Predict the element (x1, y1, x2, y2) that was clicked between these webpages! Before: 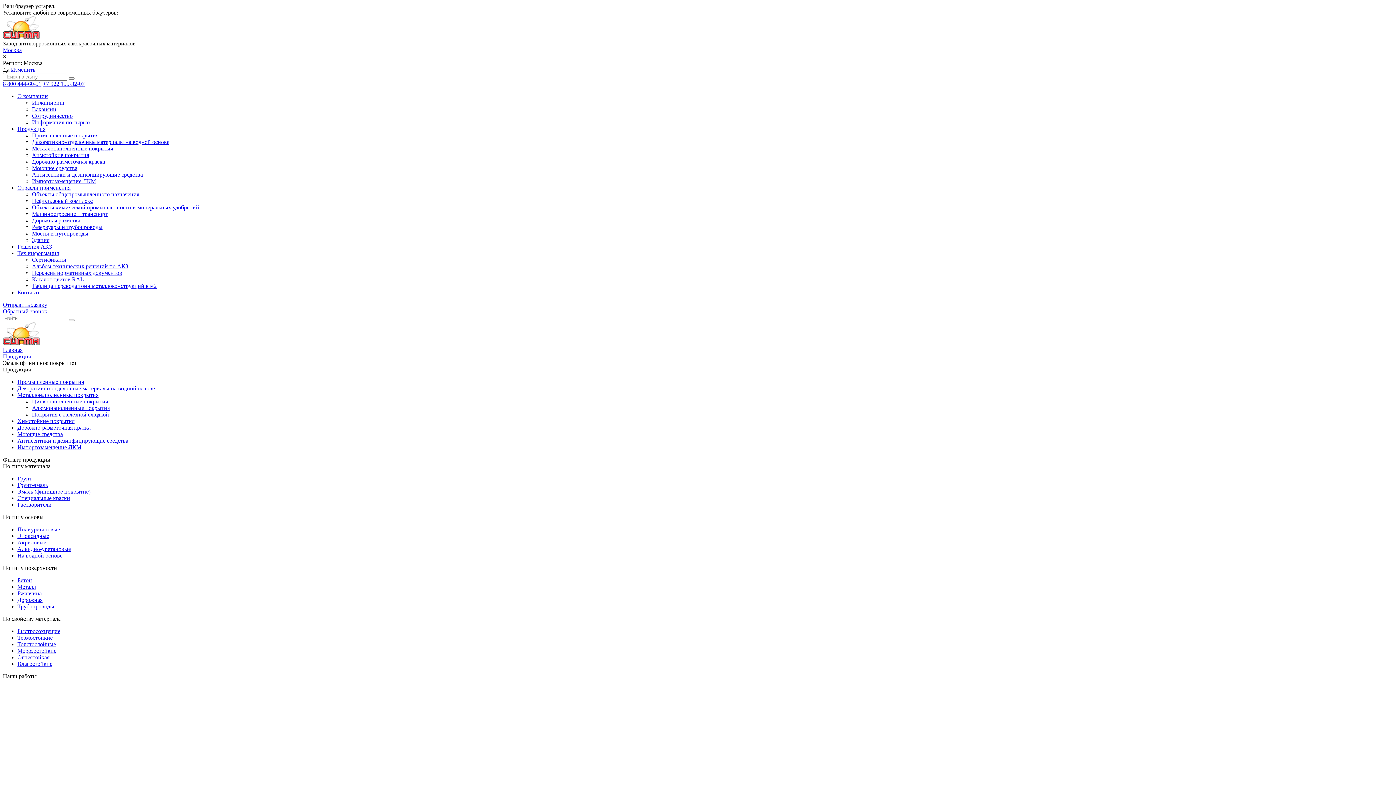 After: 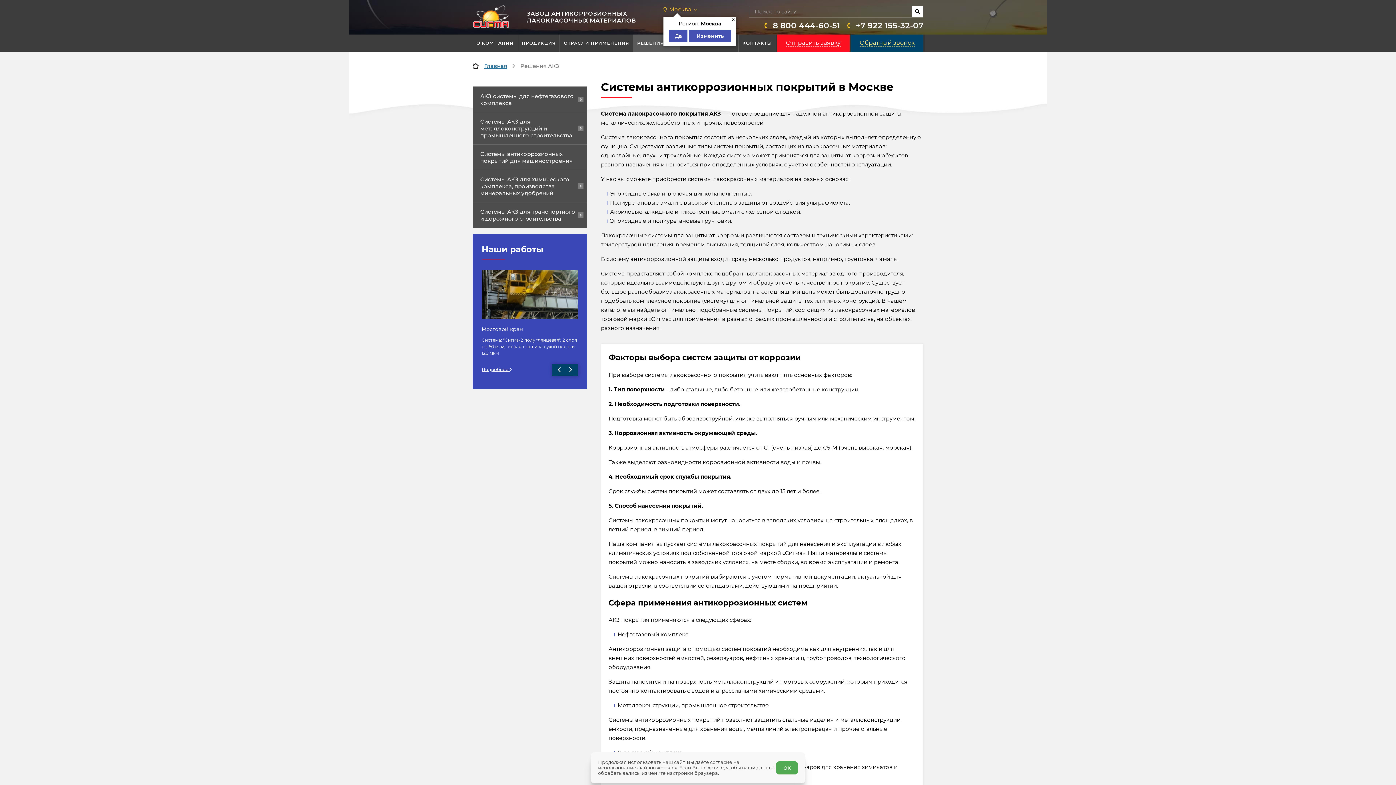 Action: label: Решения АКЗ bbox: (17, 243, 52, 249)